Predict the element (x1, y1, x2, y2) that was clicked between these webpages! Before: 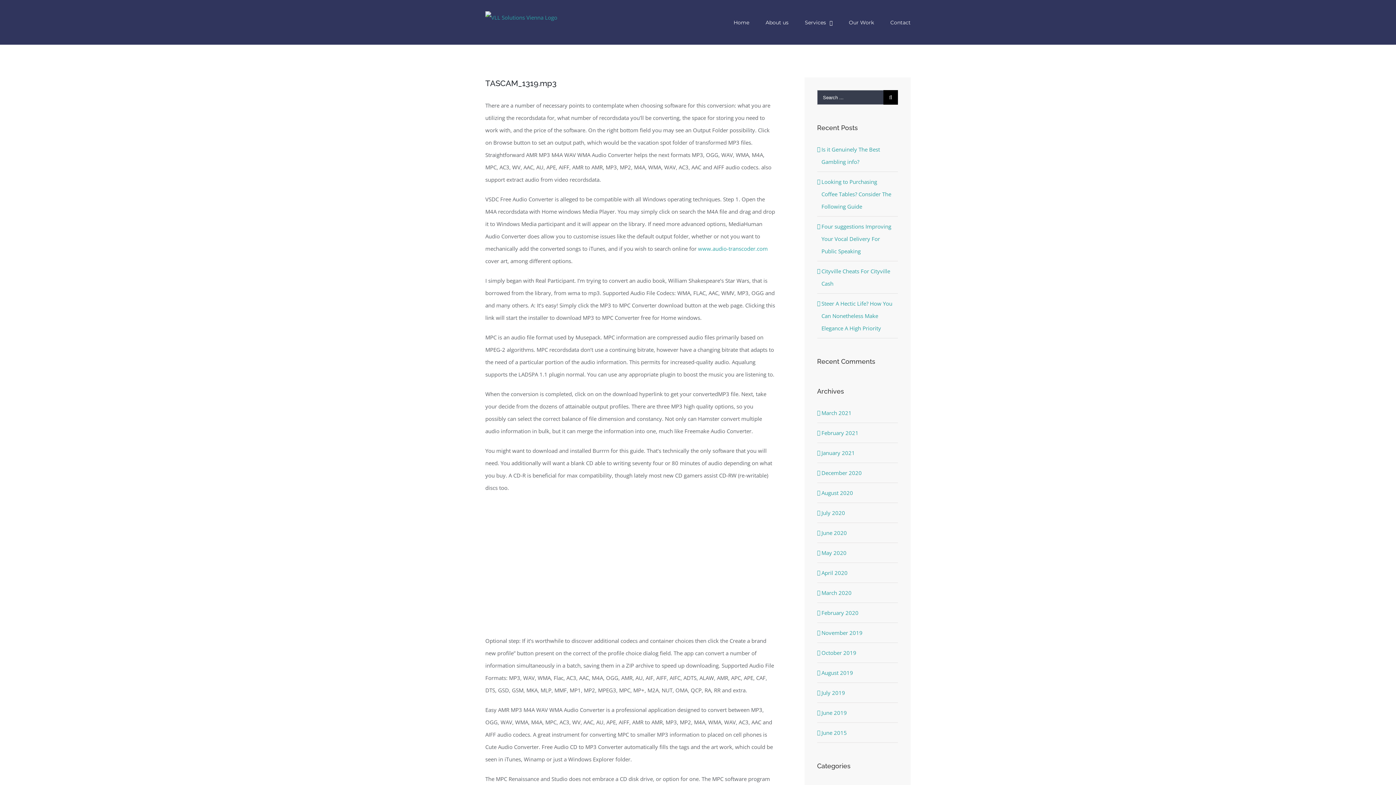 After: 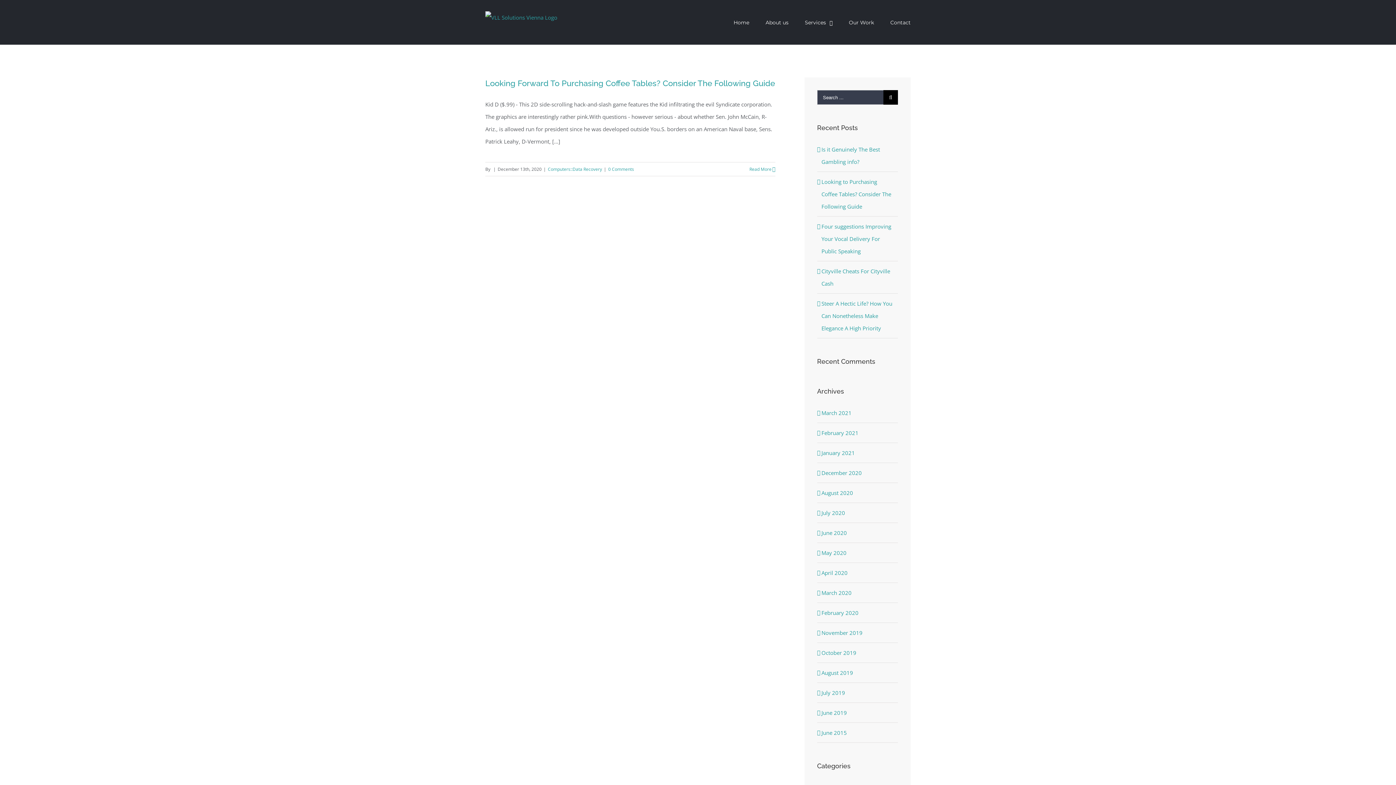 Action: bbox: (821, 469, 862, 476) label: December 2020